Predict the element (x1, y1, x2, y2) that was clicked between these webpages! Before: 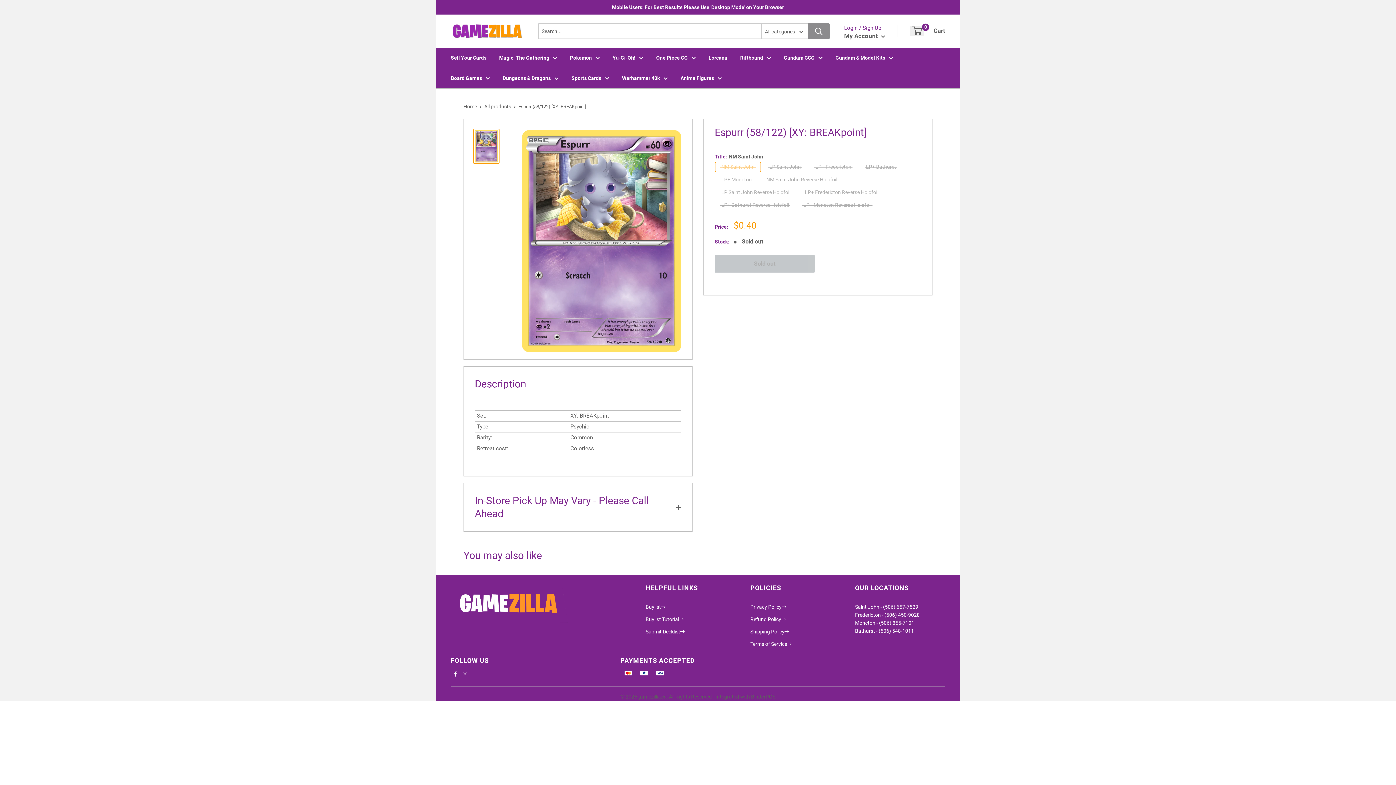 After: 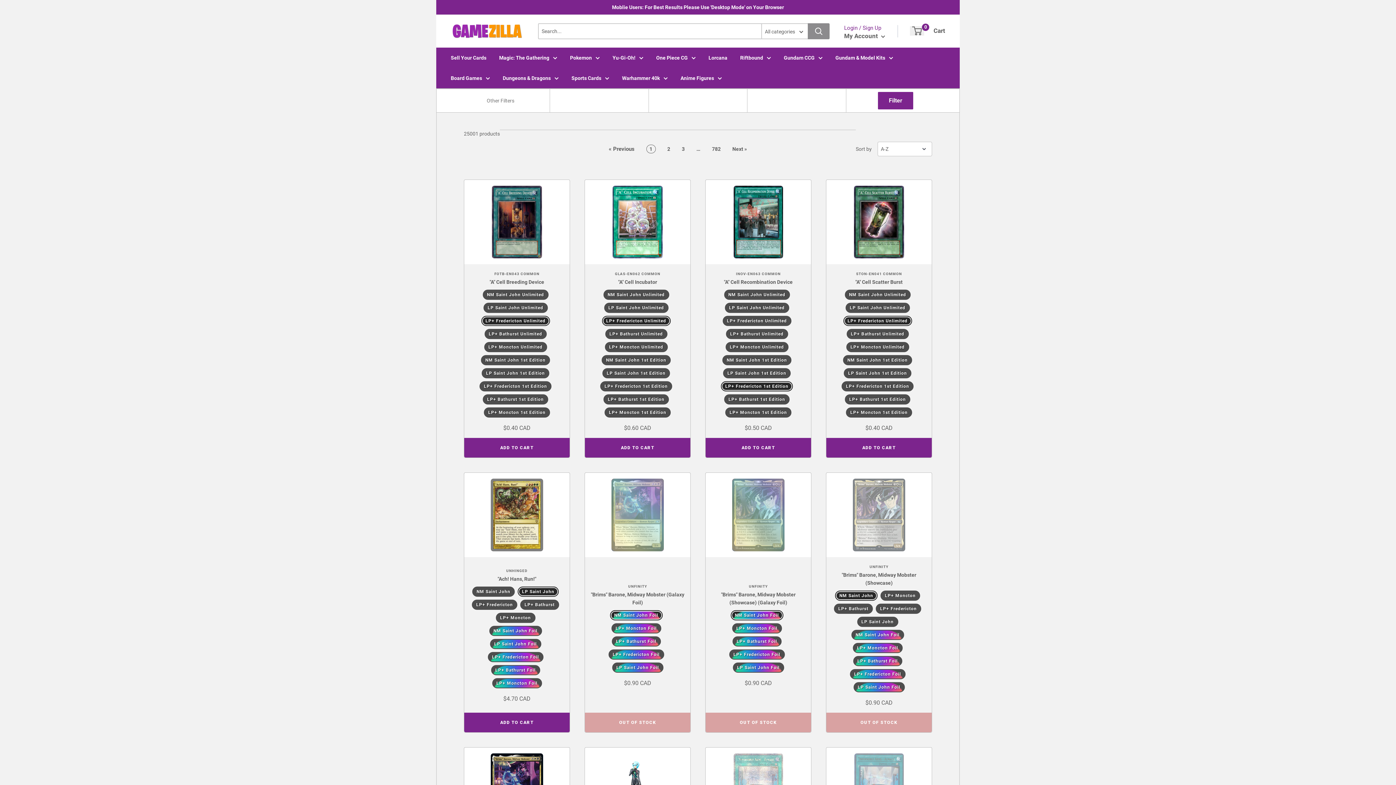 Action: label: All products bbox: (484, 103, 511, 109)